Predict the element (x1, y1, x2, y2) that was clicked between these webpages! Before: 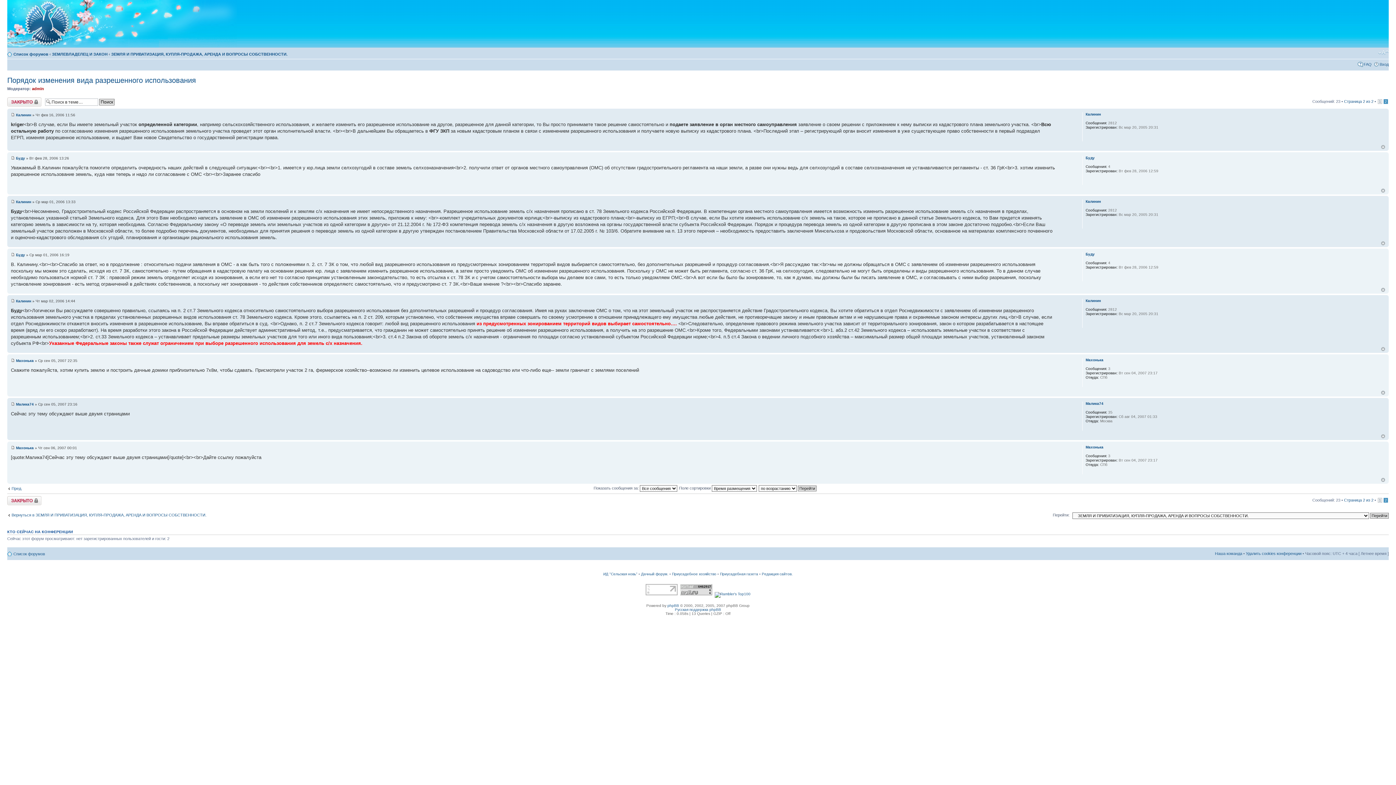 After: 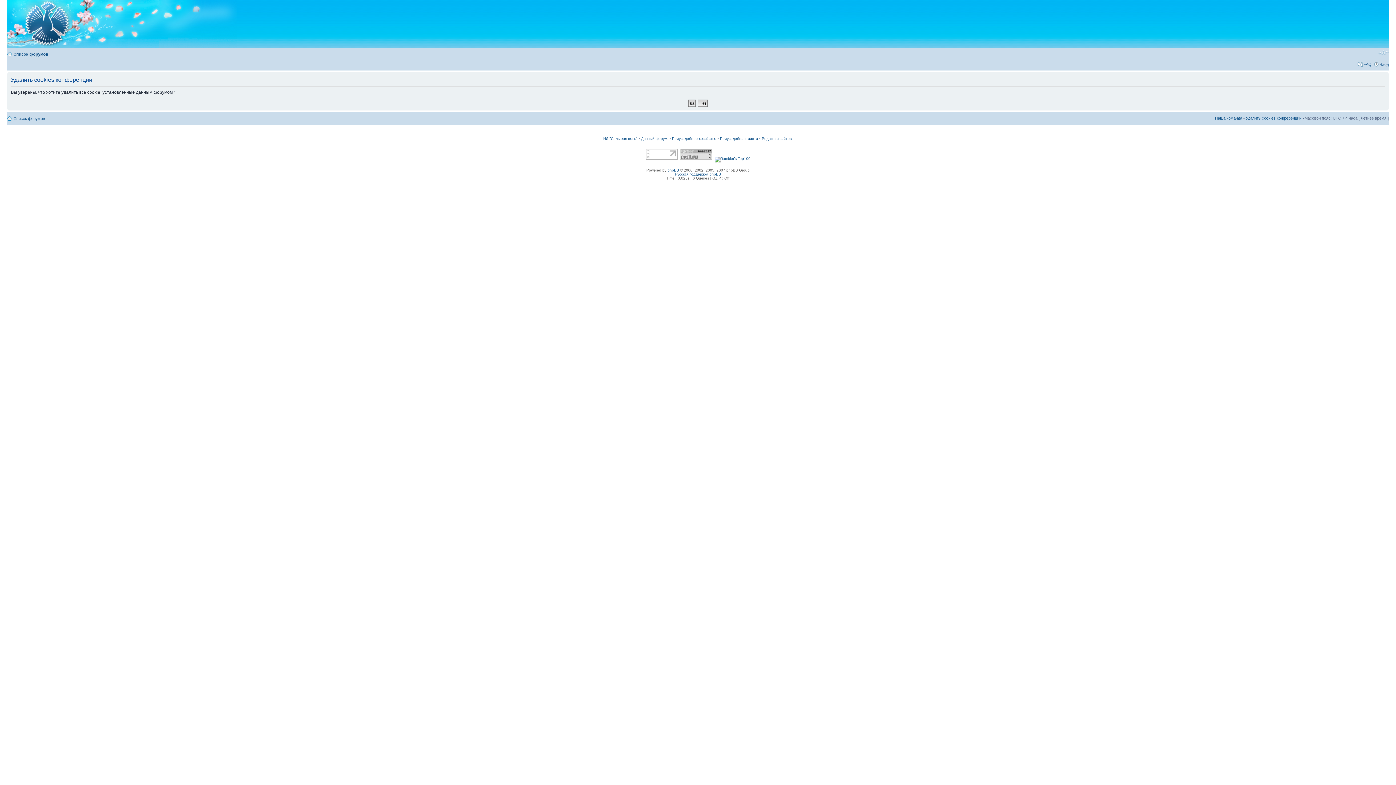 Action: label: Удалить cookies конференции bbox: (1246, 551, 1301, 555)